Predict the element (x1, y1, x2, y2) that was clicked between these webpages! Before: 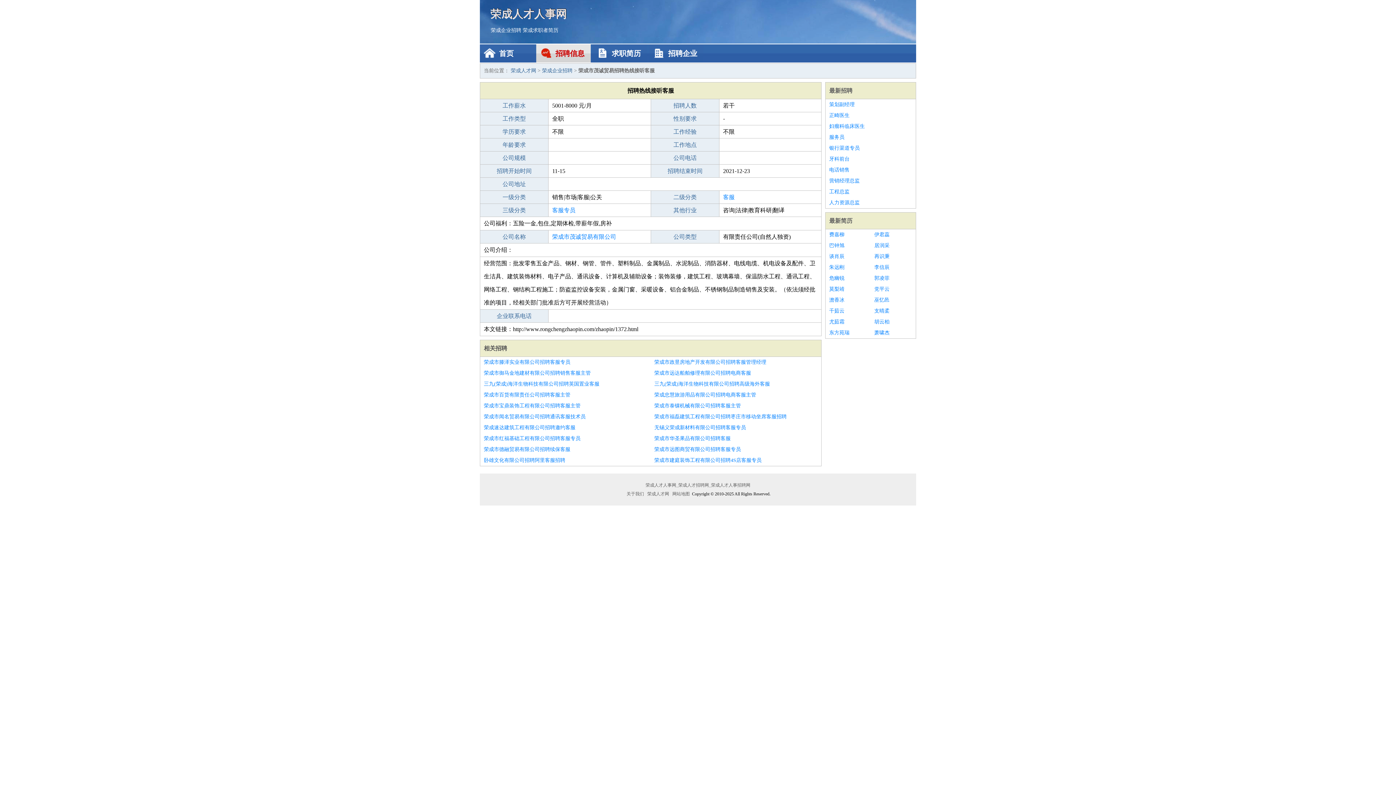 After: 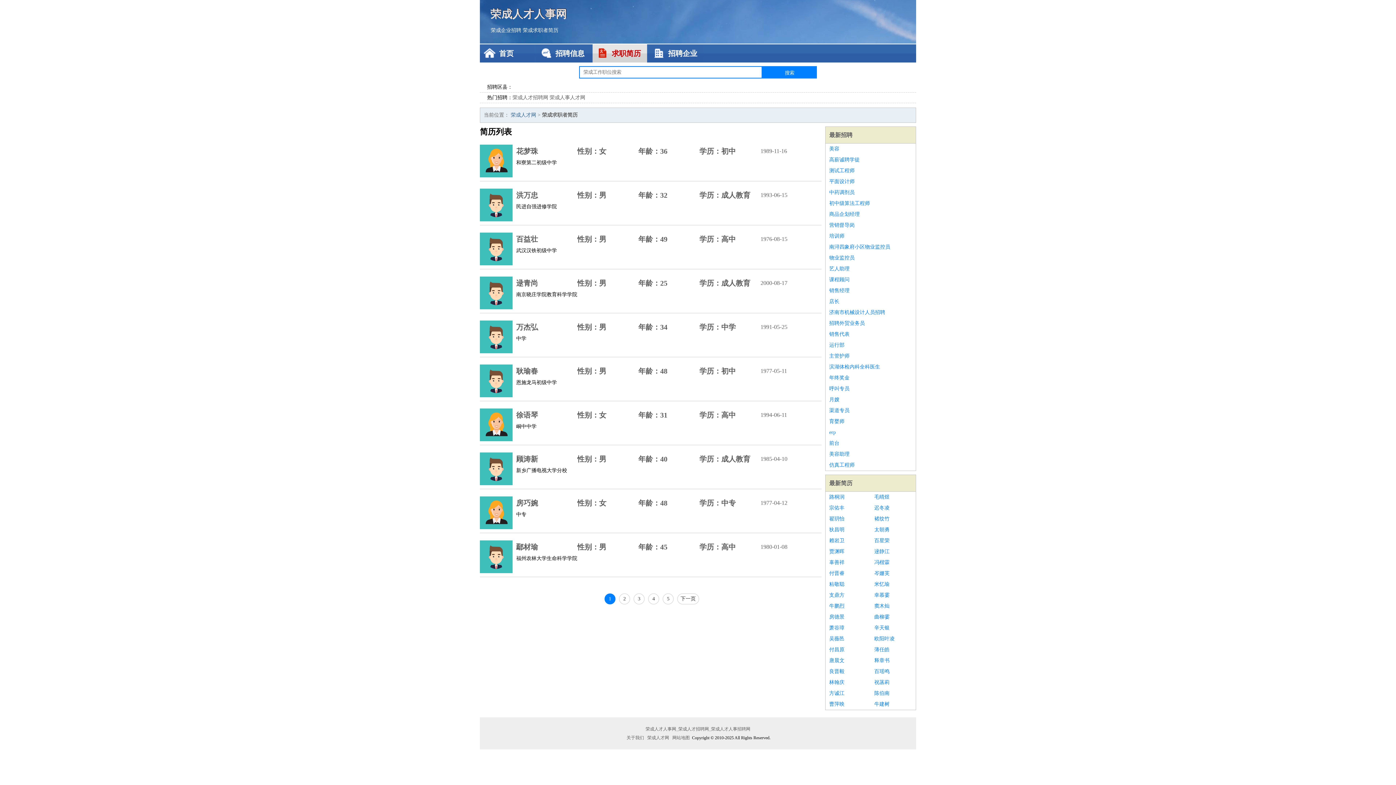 Action: bbox: (829, 217, 852, 224) label: 最新简历